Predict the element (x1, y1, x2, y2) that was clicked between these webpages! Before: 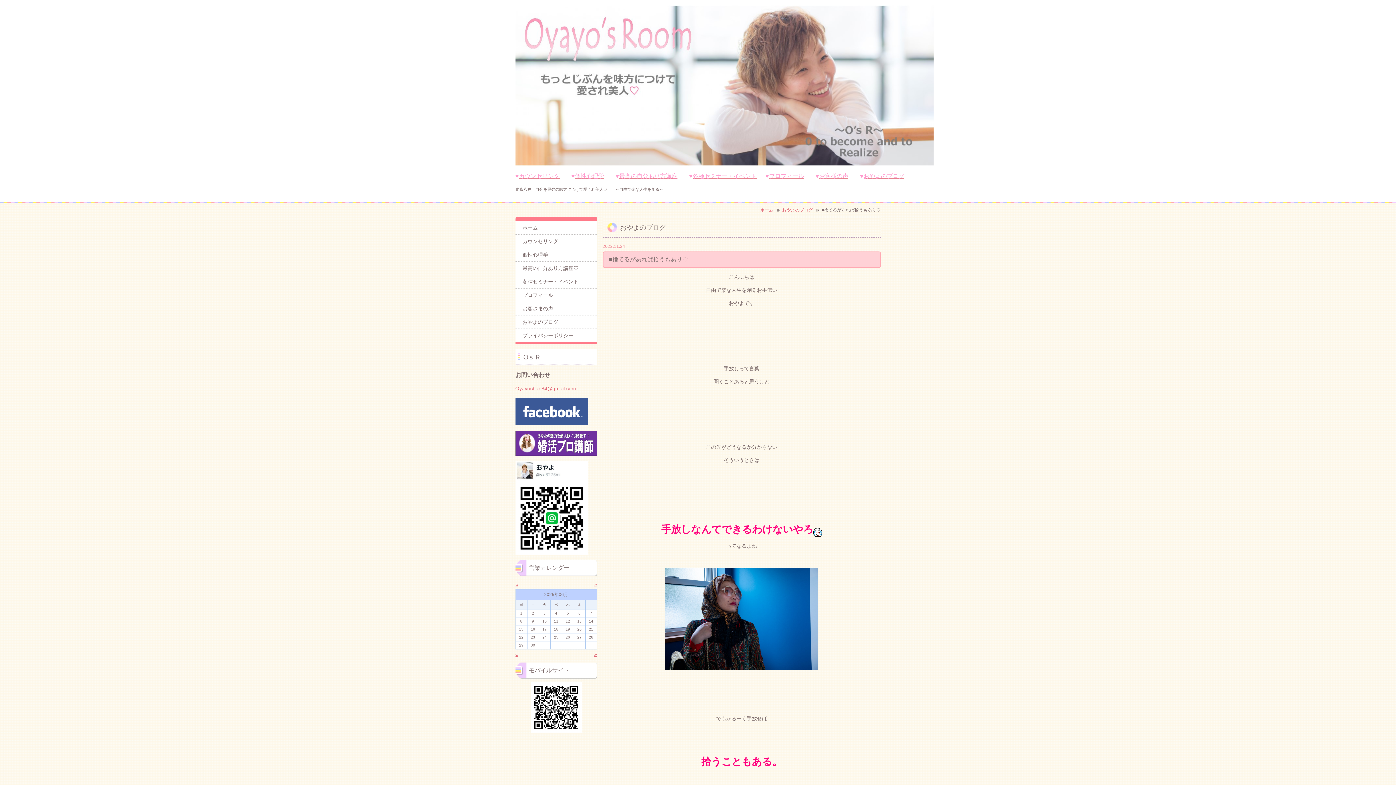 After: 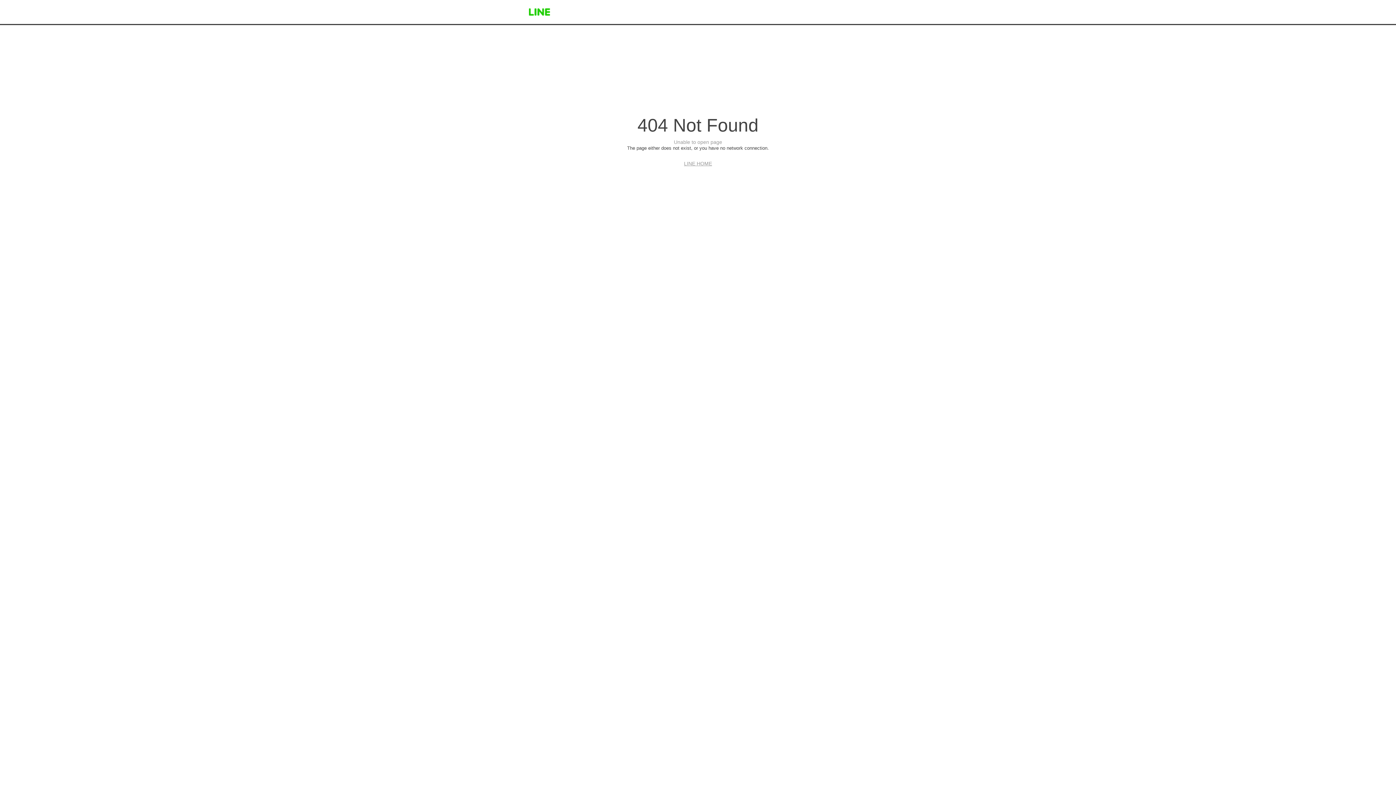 Action: bbox: (515, 548, 588, 553)